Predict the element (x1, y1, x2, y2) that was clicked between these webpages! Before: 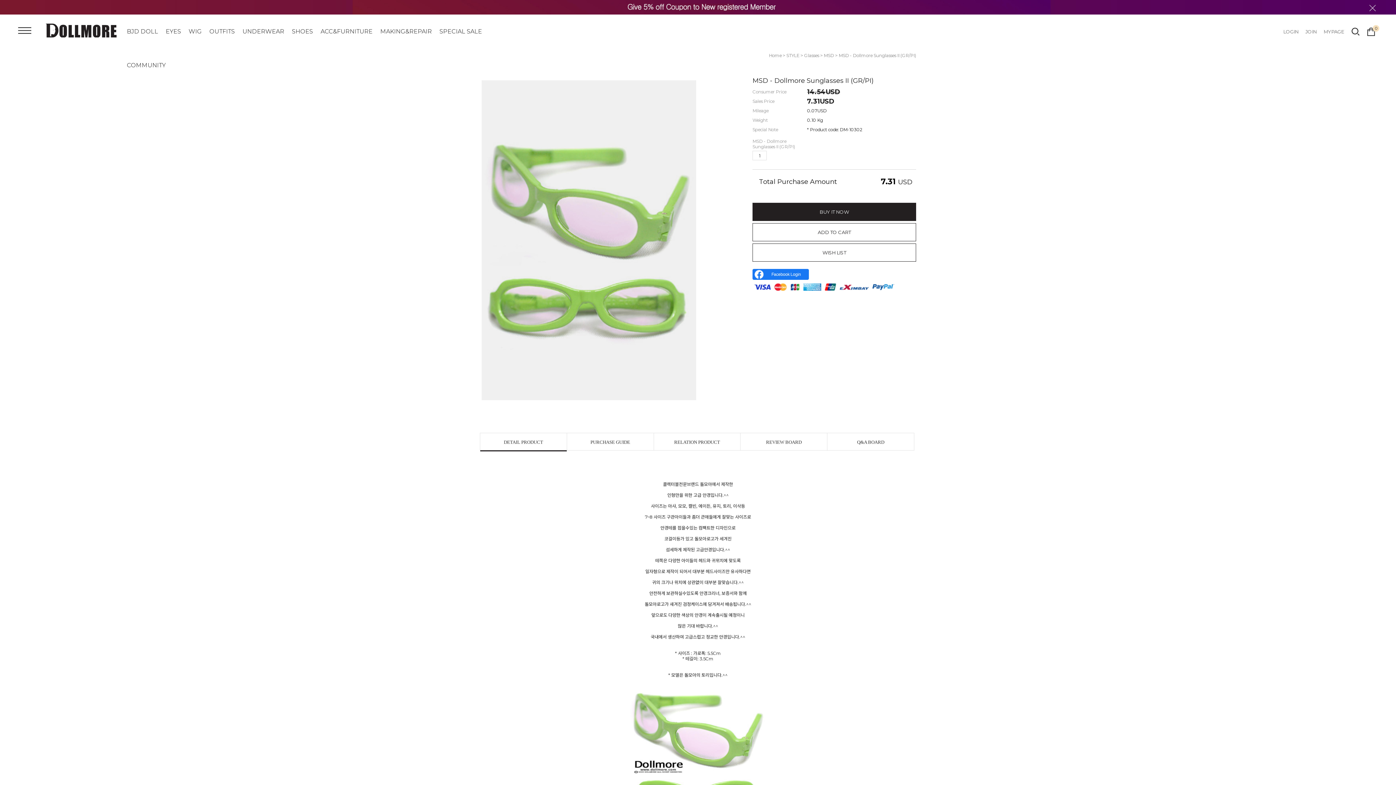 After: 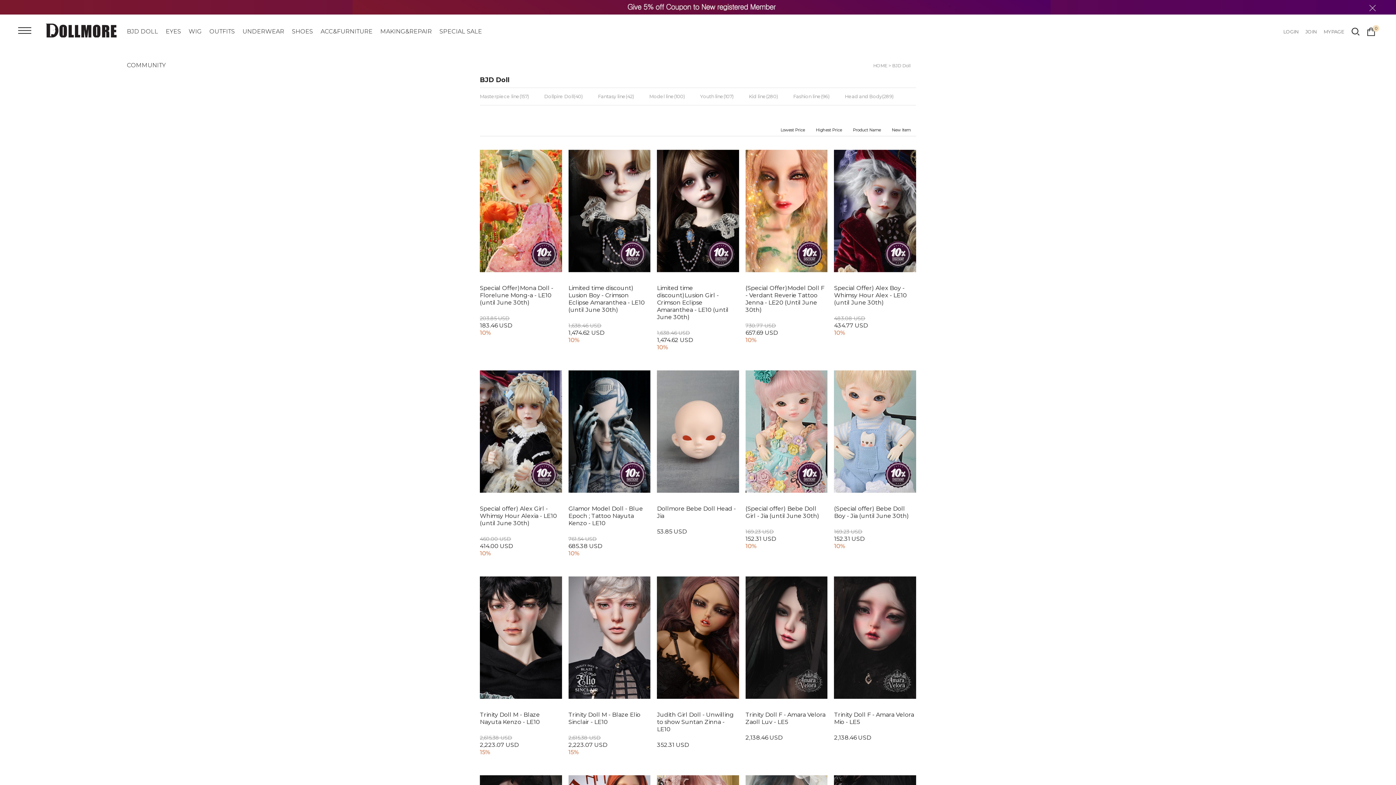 Action: bbox: (126, 28, 158, 34) label: BJD DOLL